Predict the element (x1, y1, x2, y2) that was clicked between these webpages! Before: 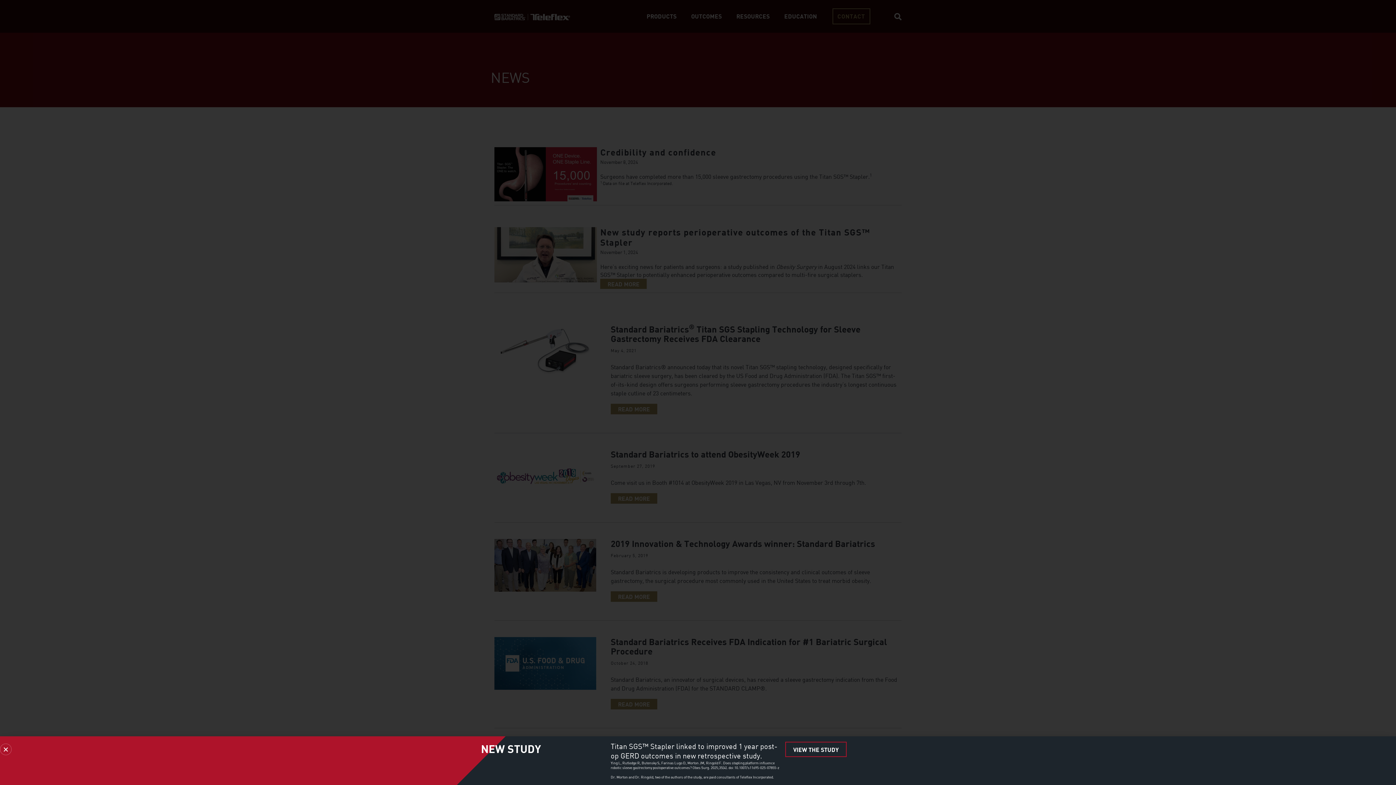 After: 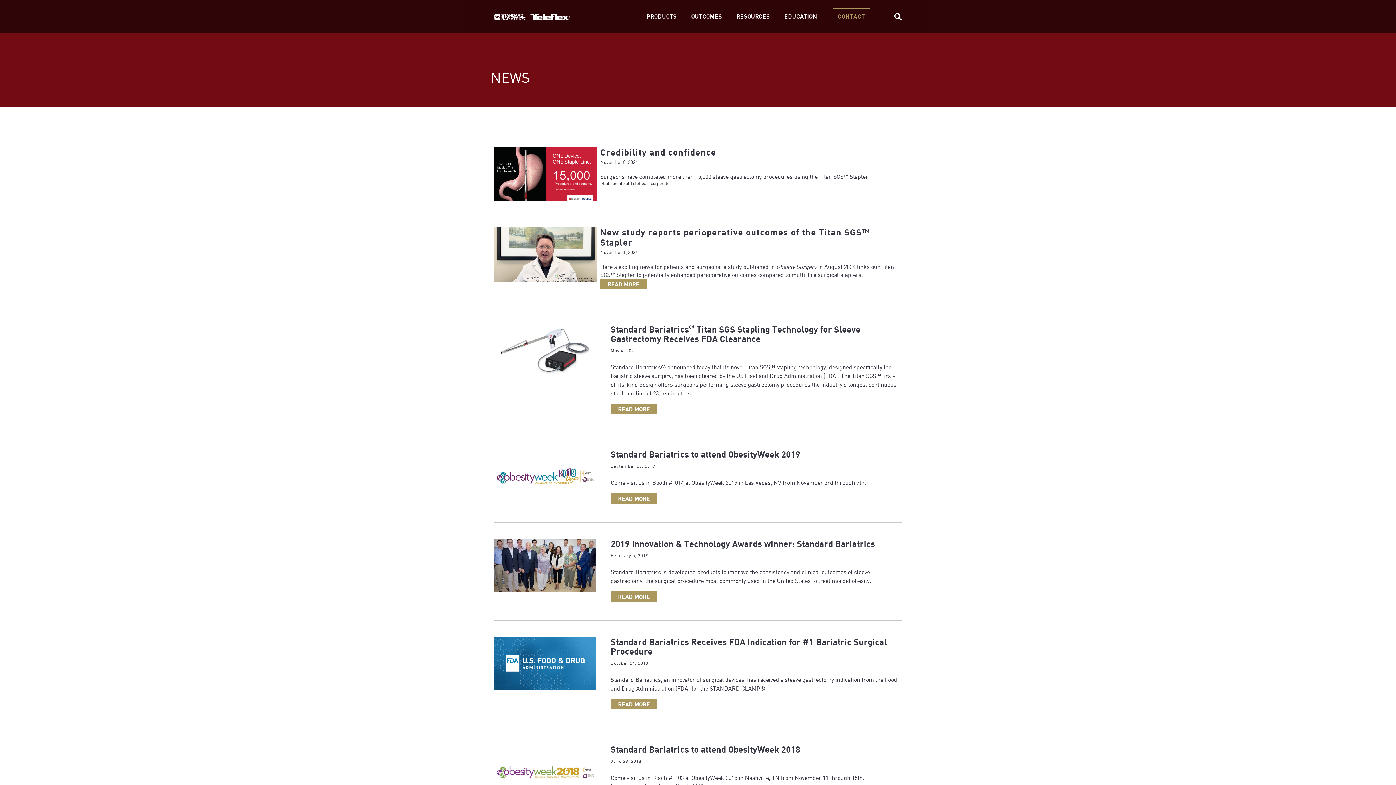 Action: label: Close bbox: (0, 744, 11, 755)